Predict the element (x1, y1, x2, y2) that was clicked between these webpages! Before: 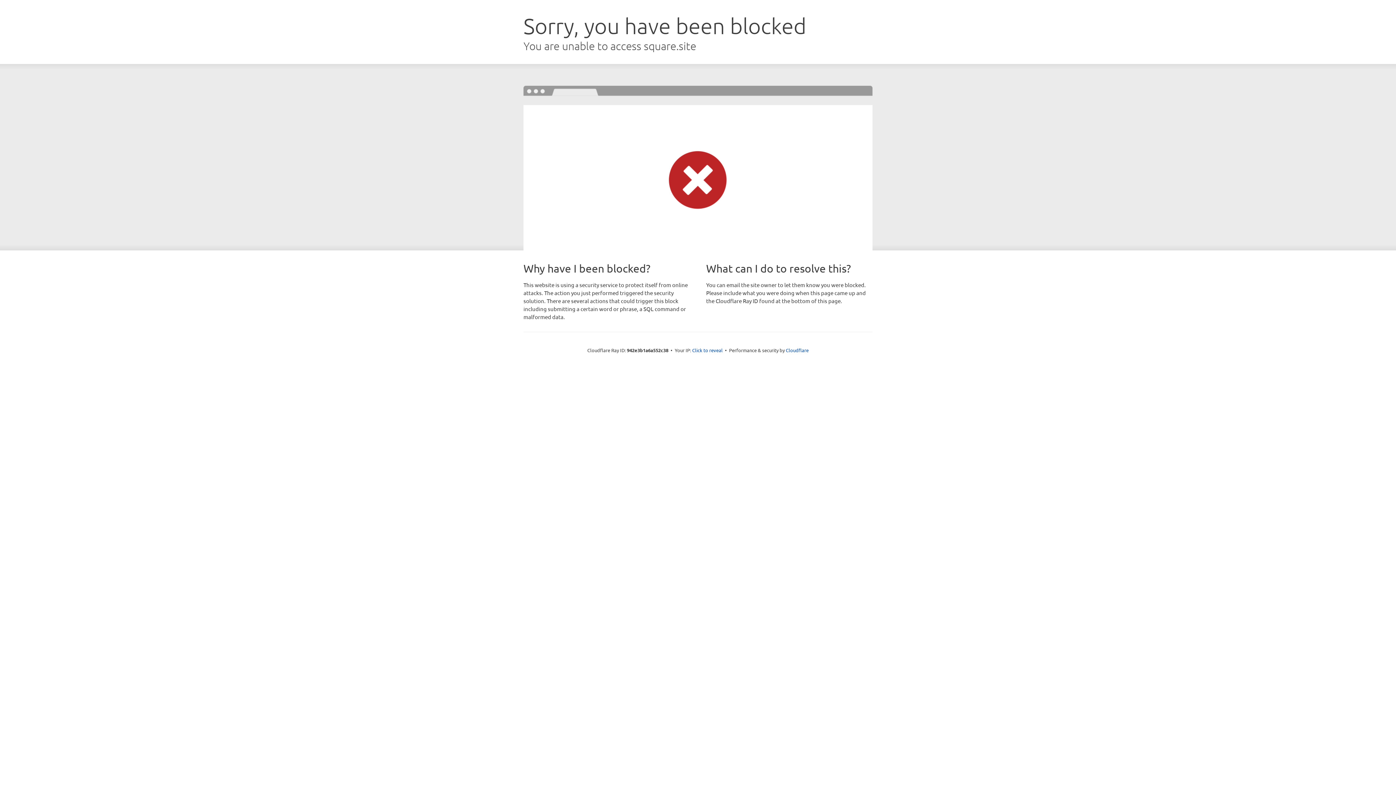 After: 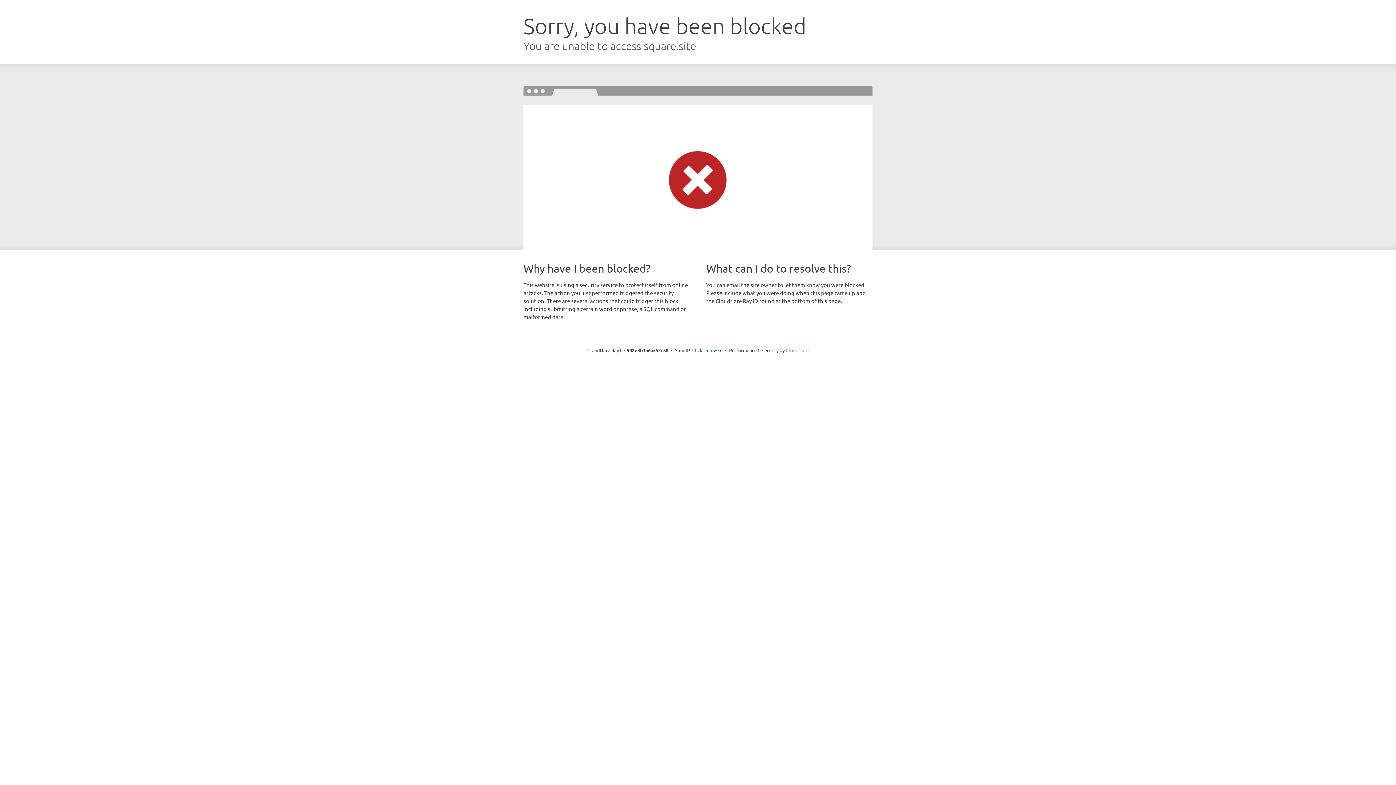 Action: label: Cloudflare bbox: (786, 347, 808, 353)